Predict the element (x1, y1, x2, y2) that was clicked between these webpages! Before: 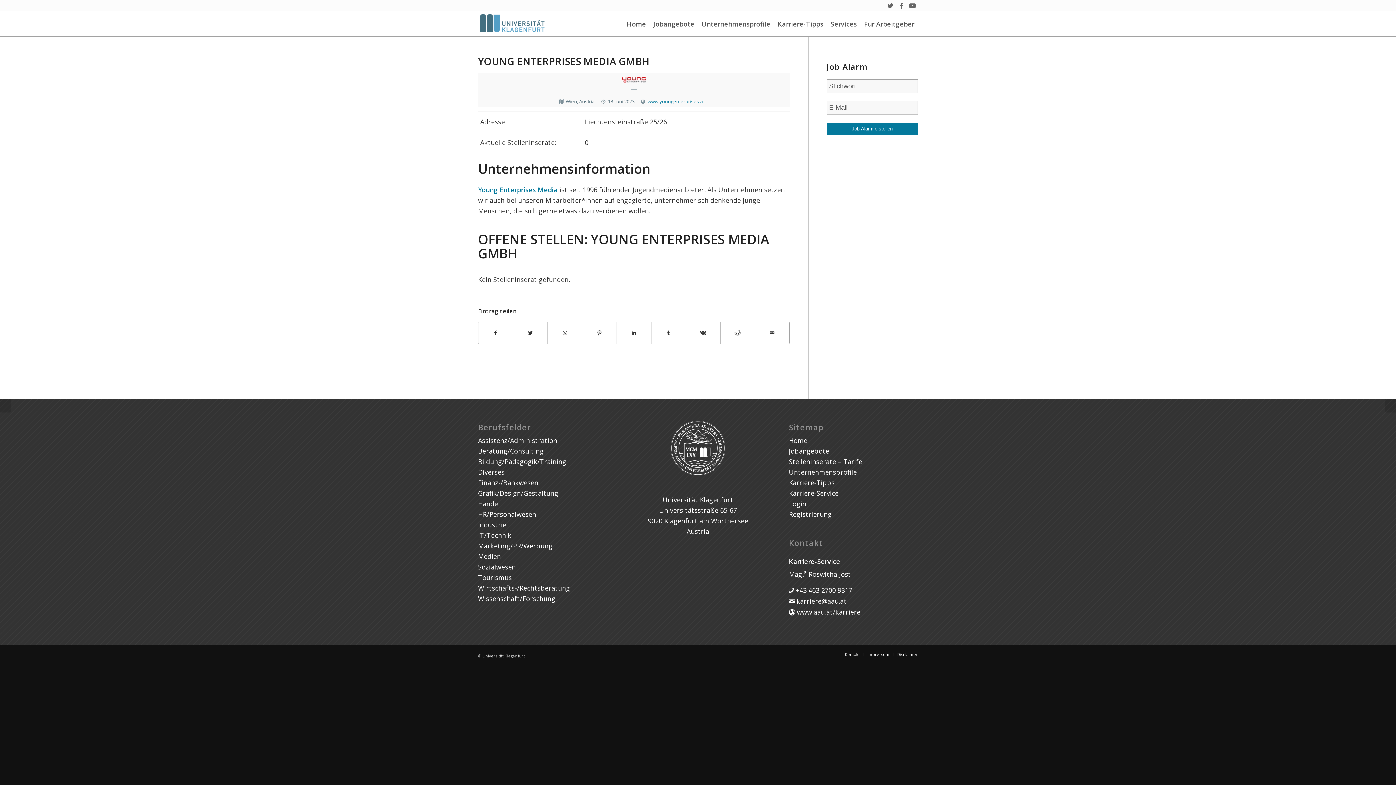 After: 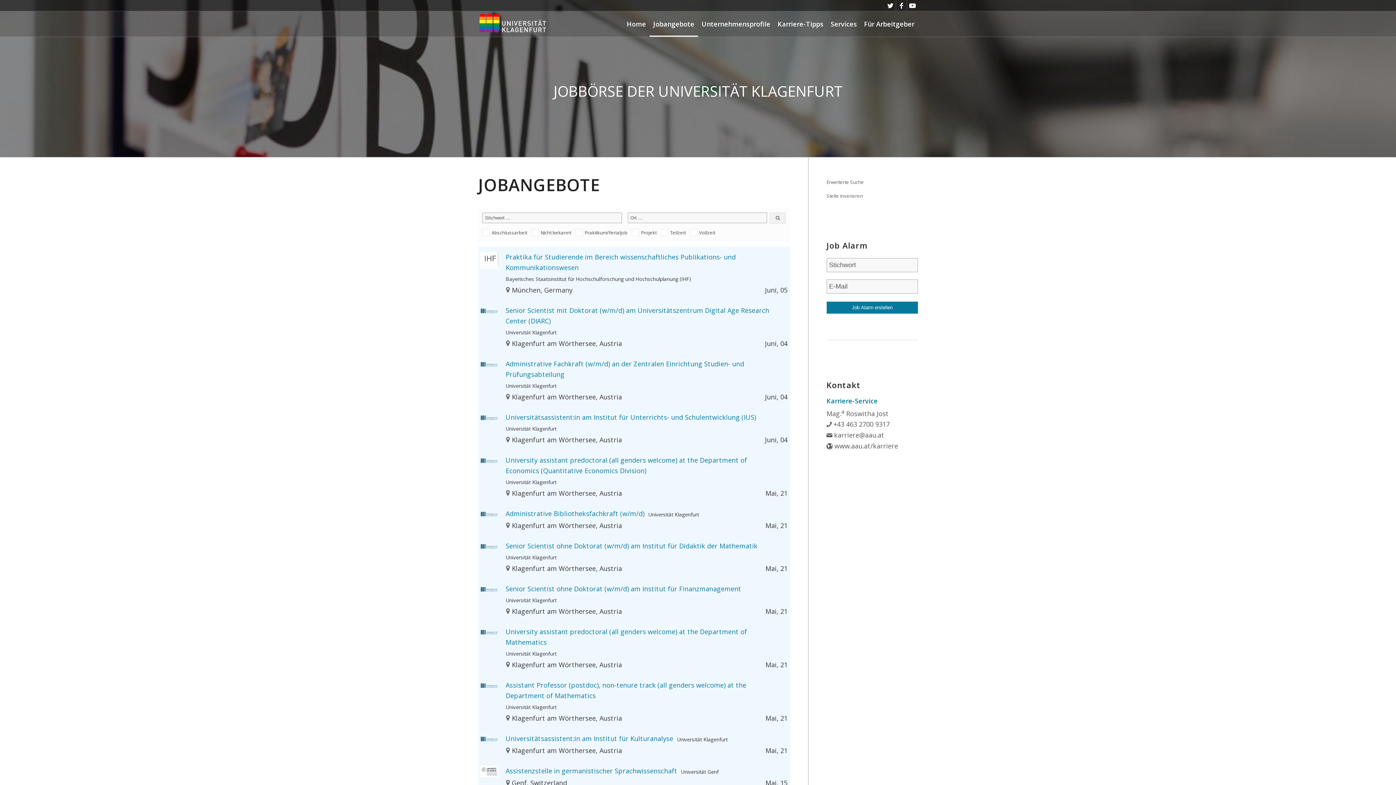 Action: bbox: (478, 594, 555, 603) label: Wissenschaft/Forschung